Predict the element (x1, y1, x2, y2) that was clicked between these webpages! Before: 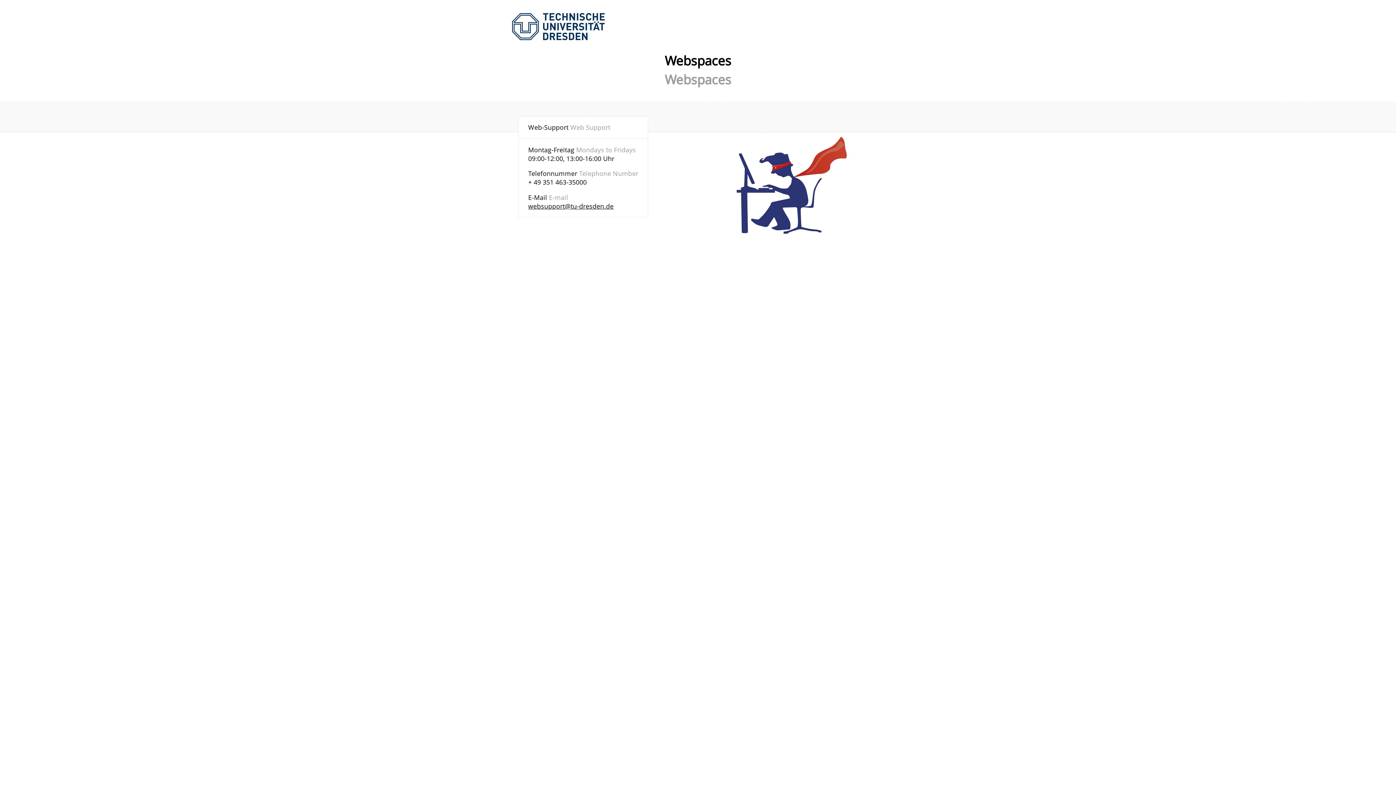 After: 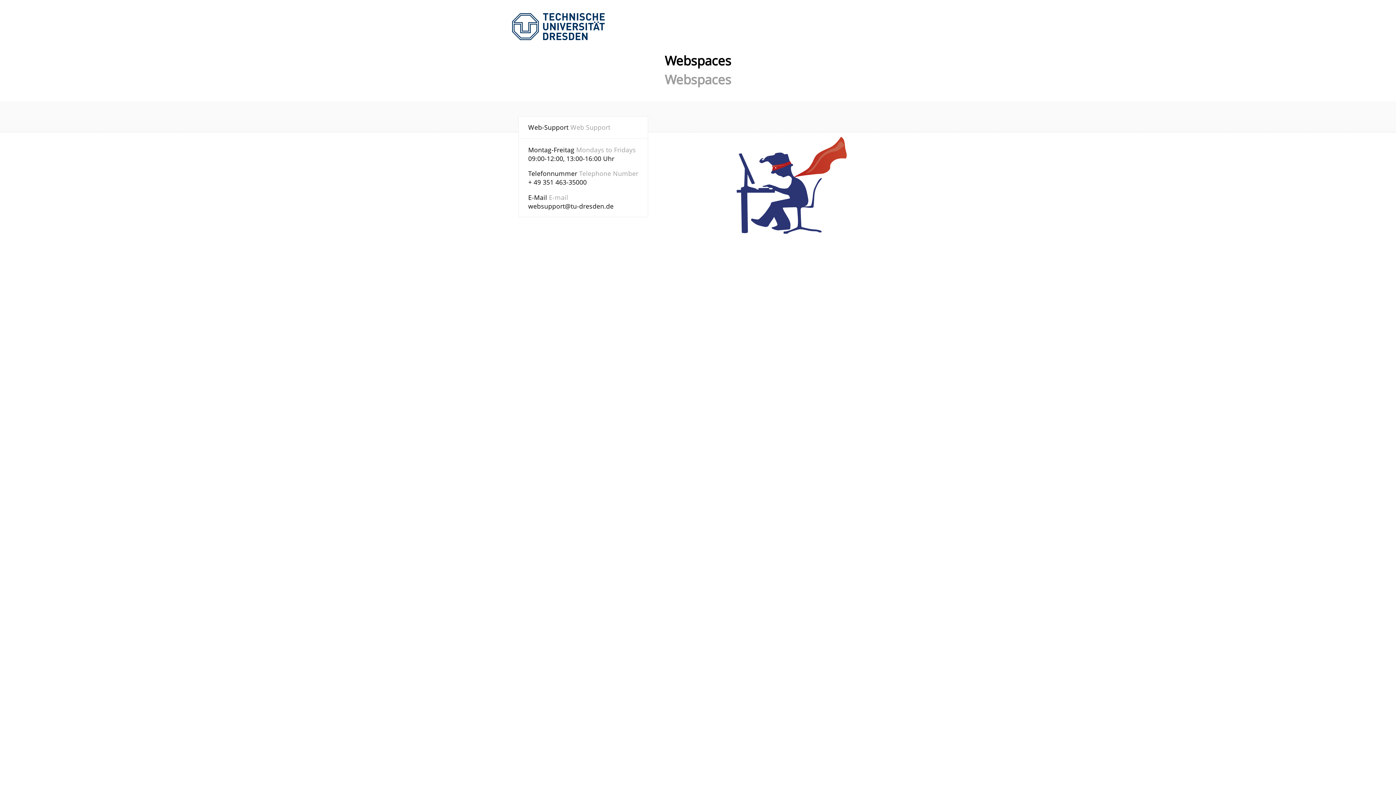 Action: label: websupport@tu-dresden.de bbox: (528, 201, 613, 210)